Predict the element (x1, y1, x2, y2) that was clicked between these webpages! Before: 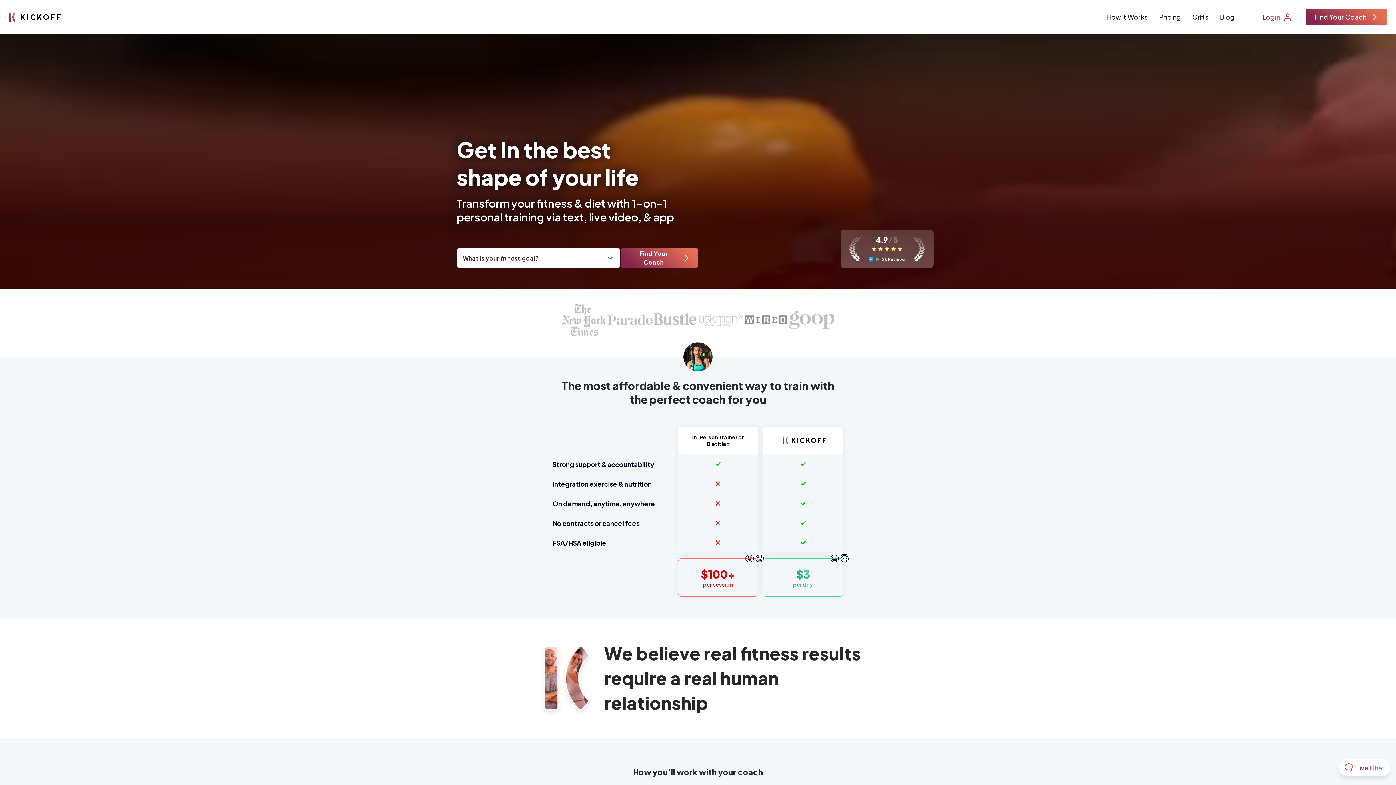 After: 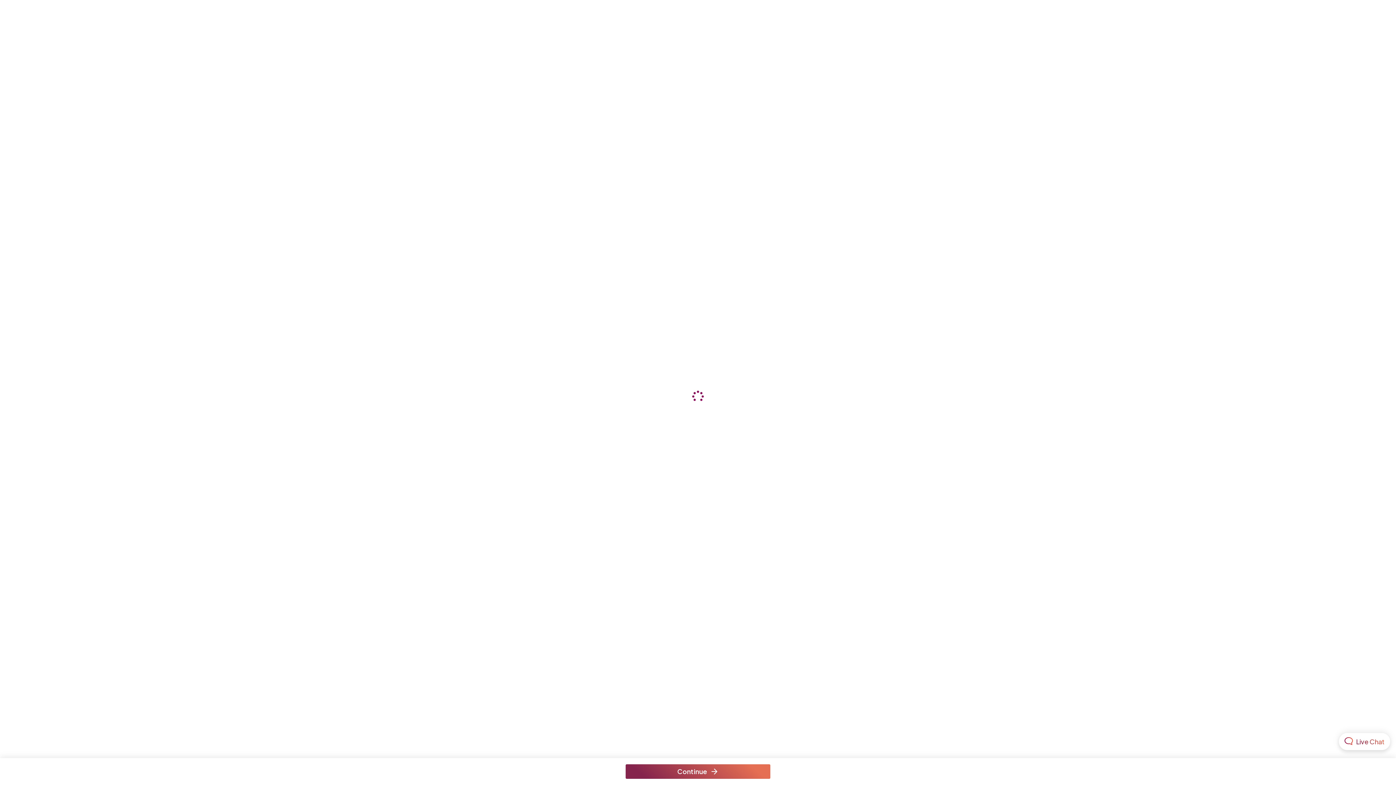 Action: label: Find Your Coach bbox: (1305, 8, 1387, 25)